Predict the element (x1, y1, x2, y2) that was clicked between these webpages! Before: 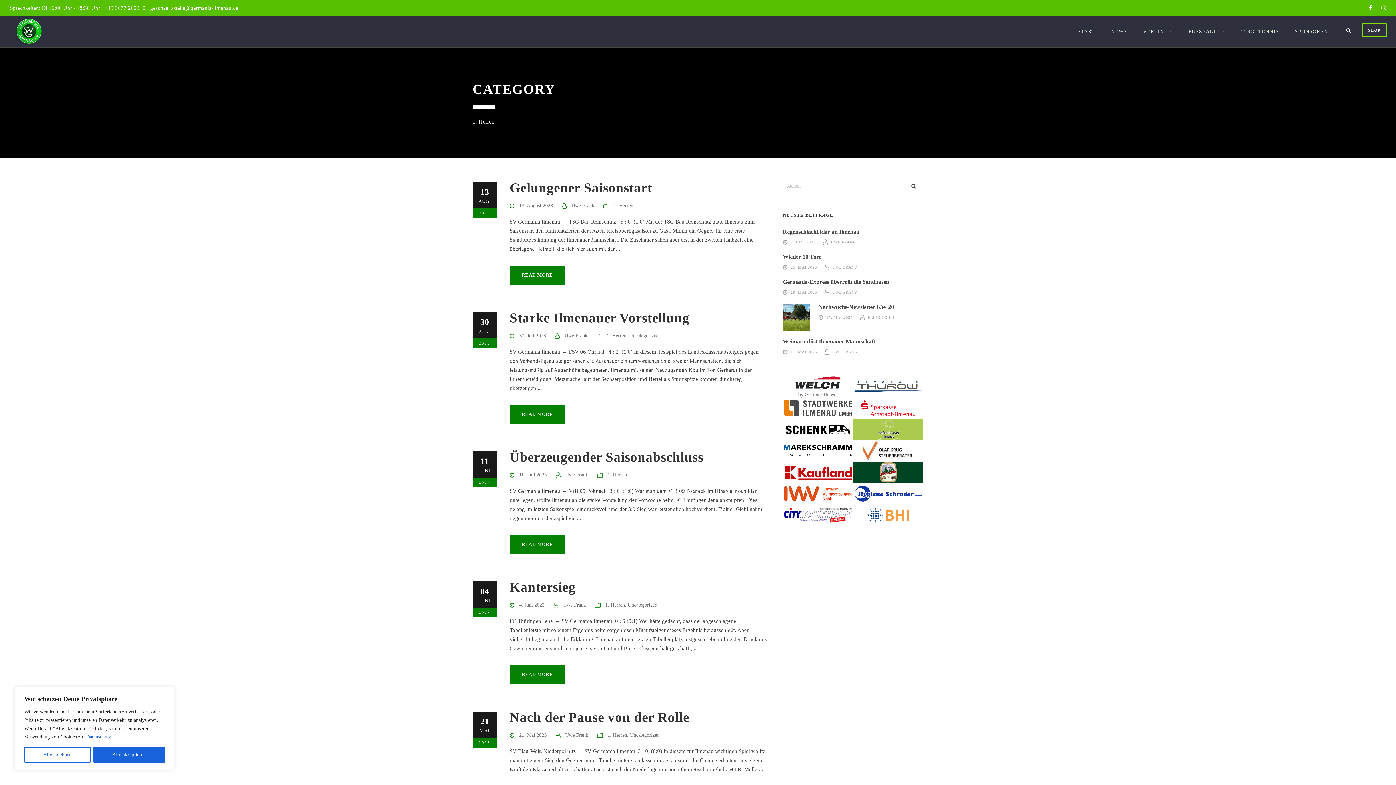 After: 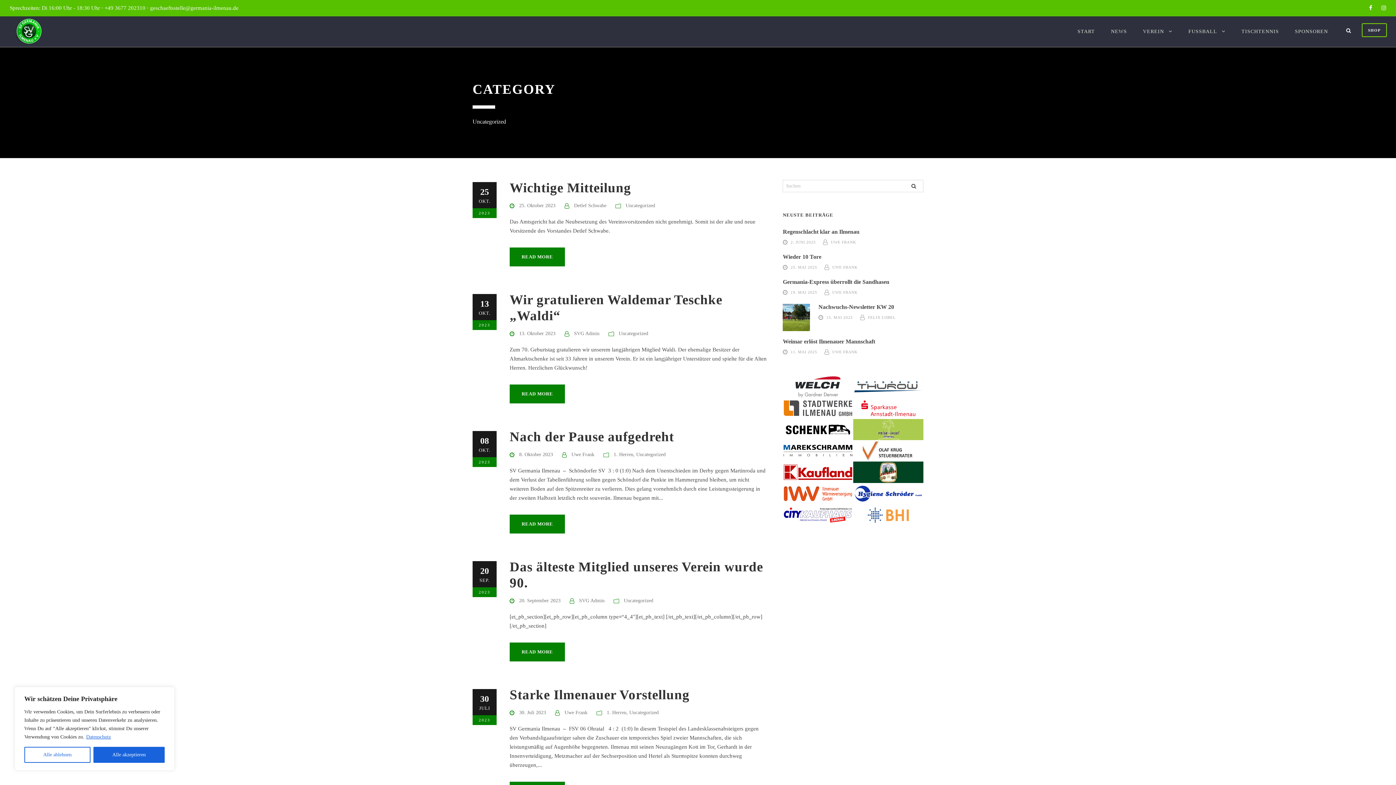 Action: bbox: (628, 602, 657, 608) label: Uncategorized